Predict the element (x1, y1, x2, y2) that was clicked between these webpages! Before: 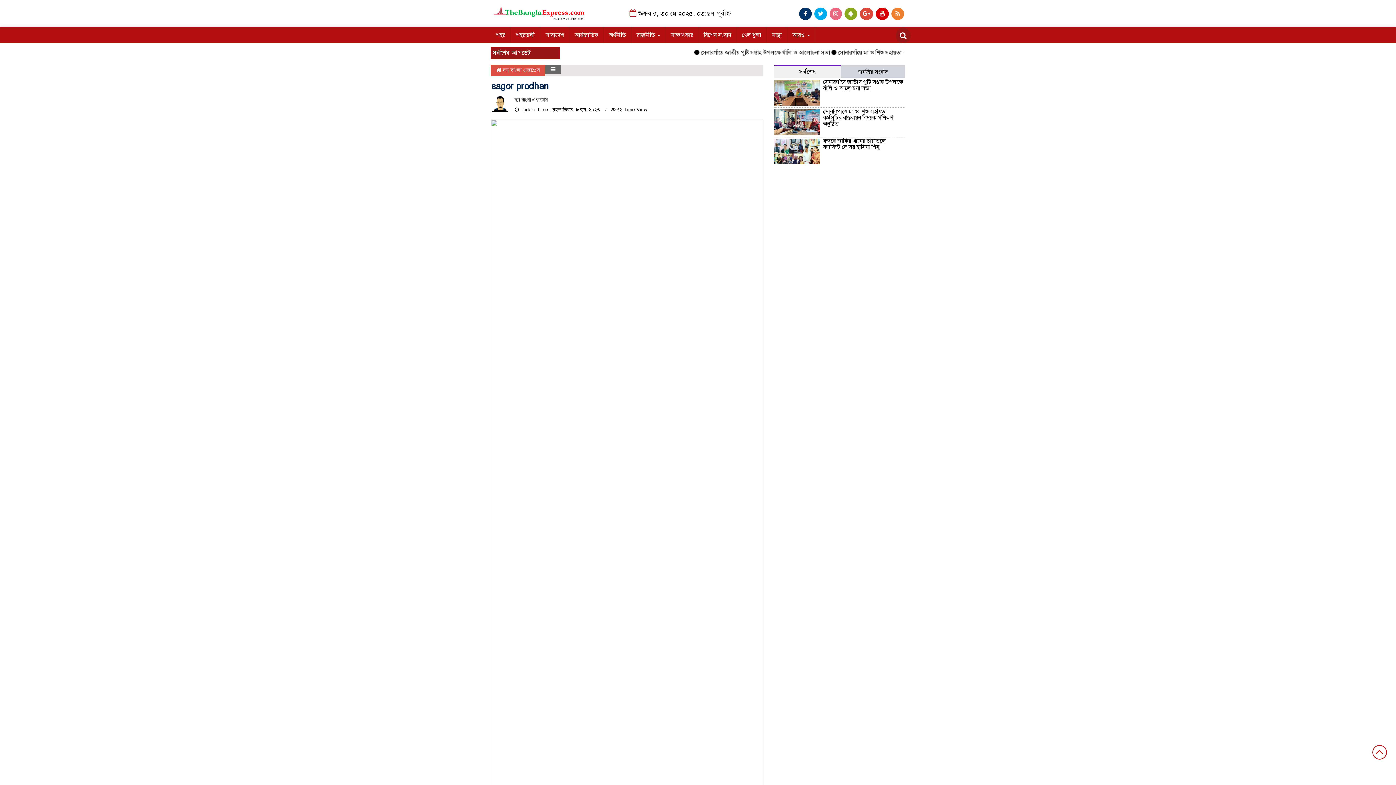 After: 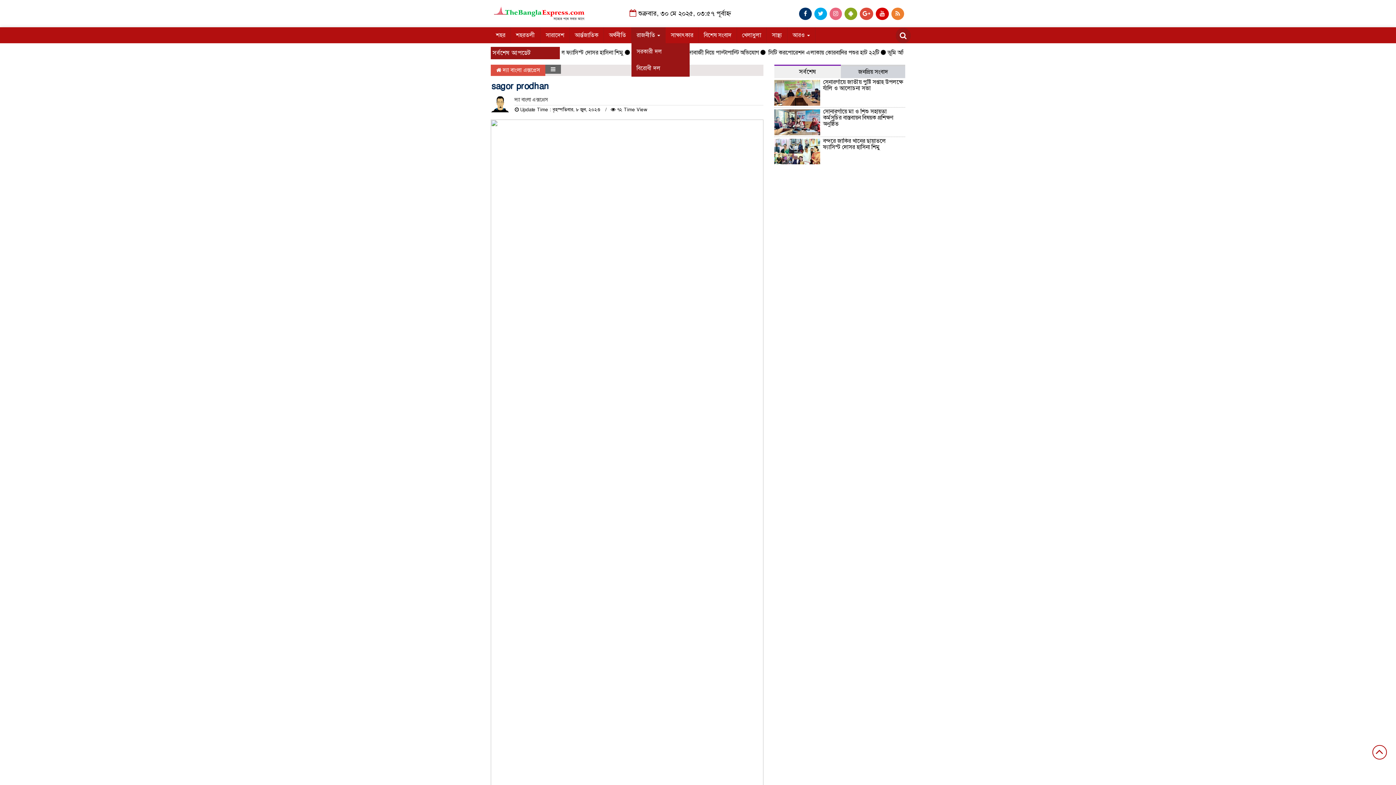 Action: bbox: (631, 27, 665, 43) label: রাজনীতি 